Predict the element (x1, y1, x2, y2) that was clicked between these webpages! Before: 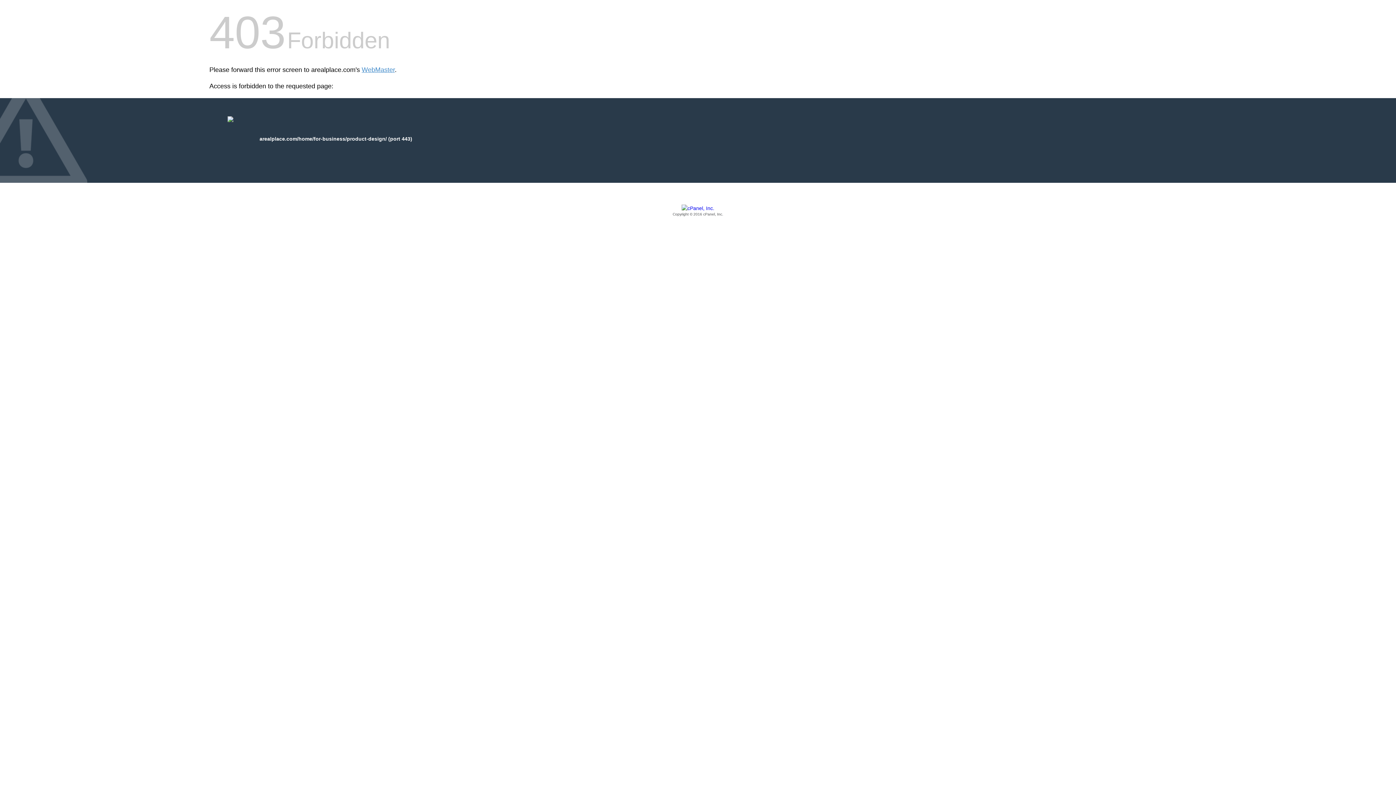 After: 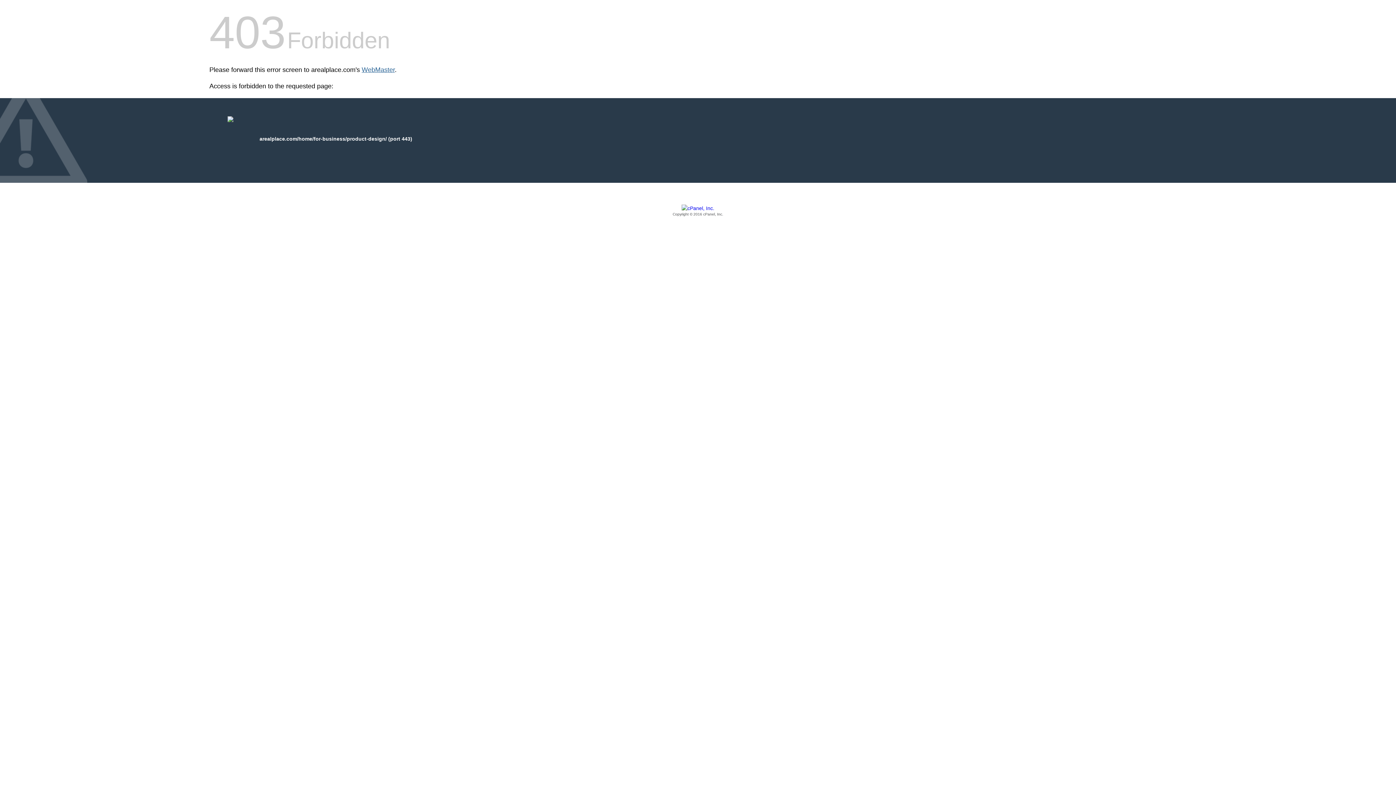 Action: label: WebMaster bbox: (361, 66, 394, 73)